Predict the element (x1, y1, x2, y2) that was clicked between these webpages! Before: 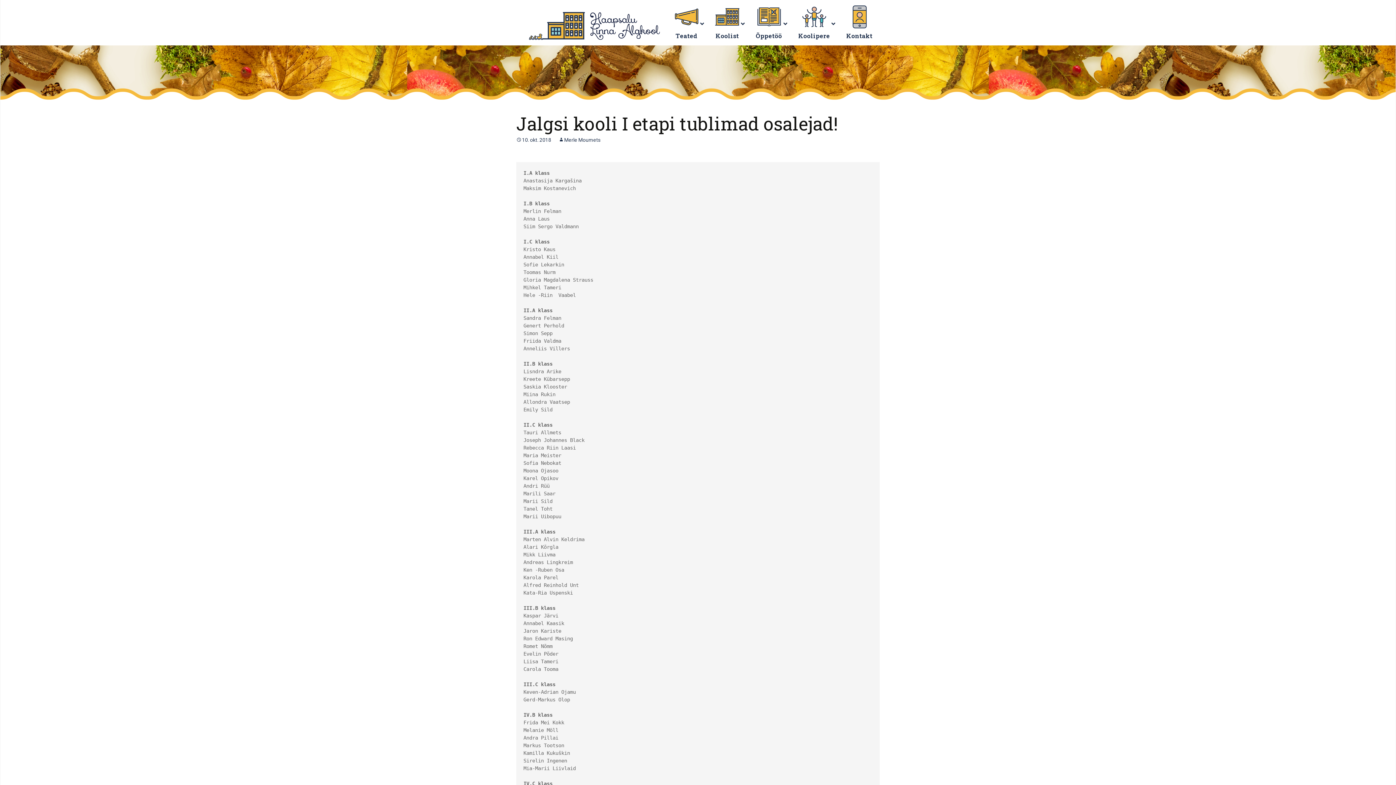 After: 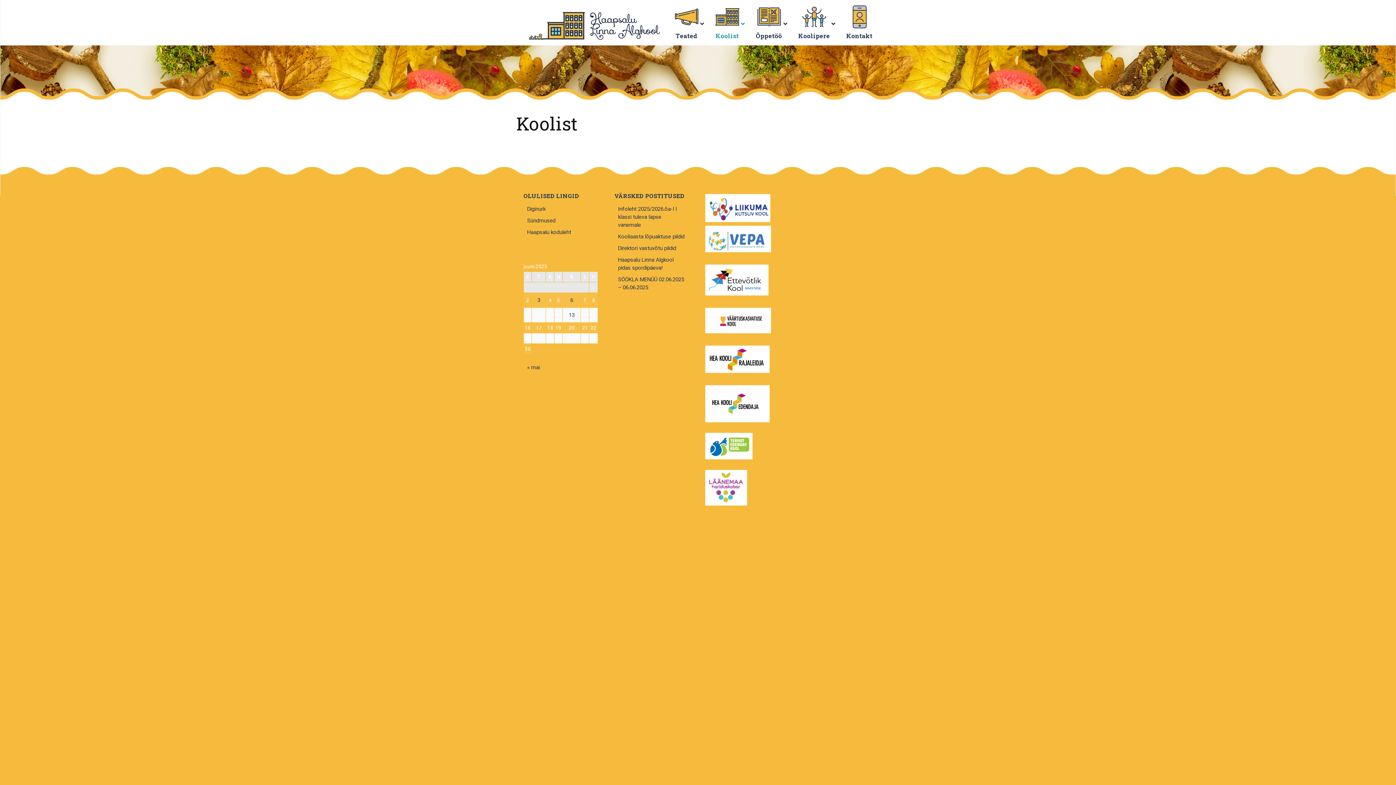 Action: label: Koolist bbox: (708, 0, 748, 45)